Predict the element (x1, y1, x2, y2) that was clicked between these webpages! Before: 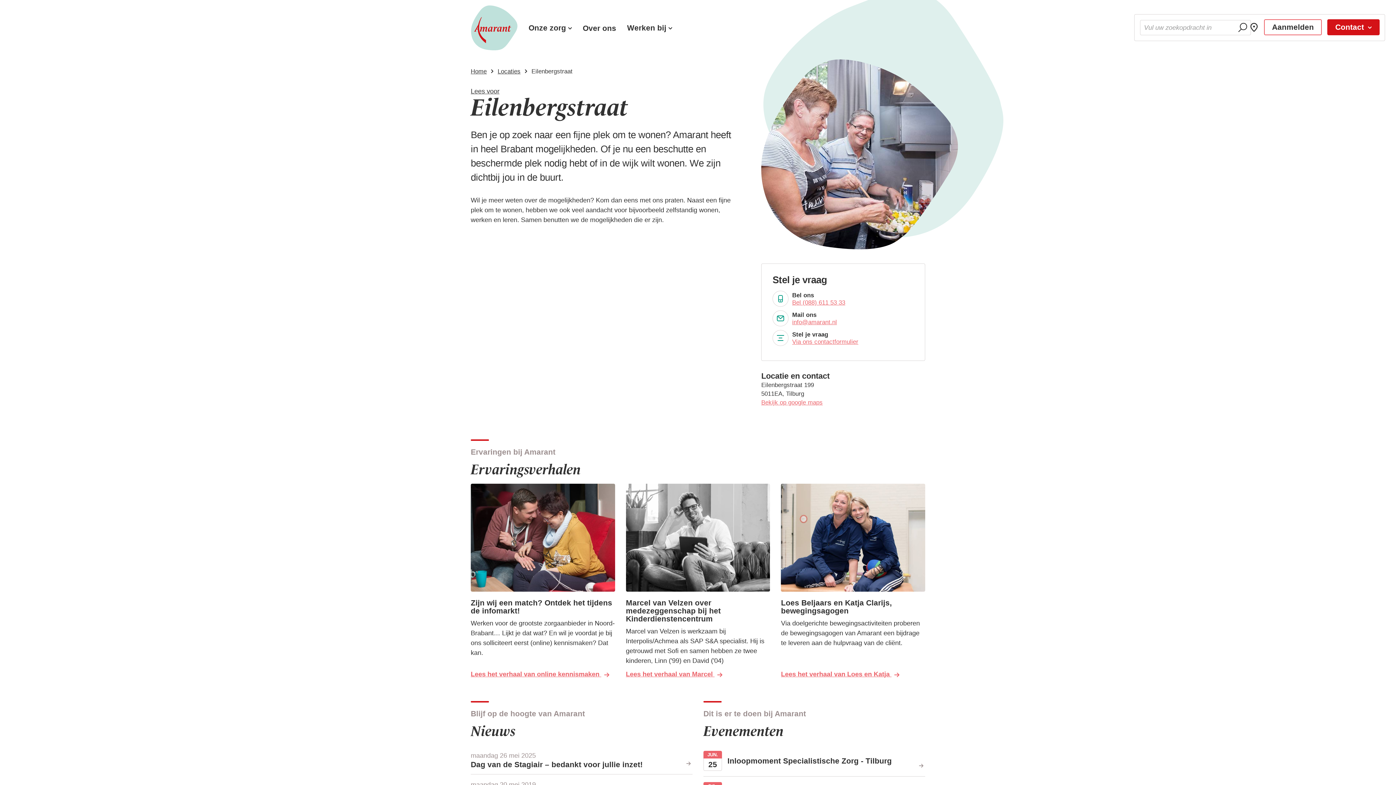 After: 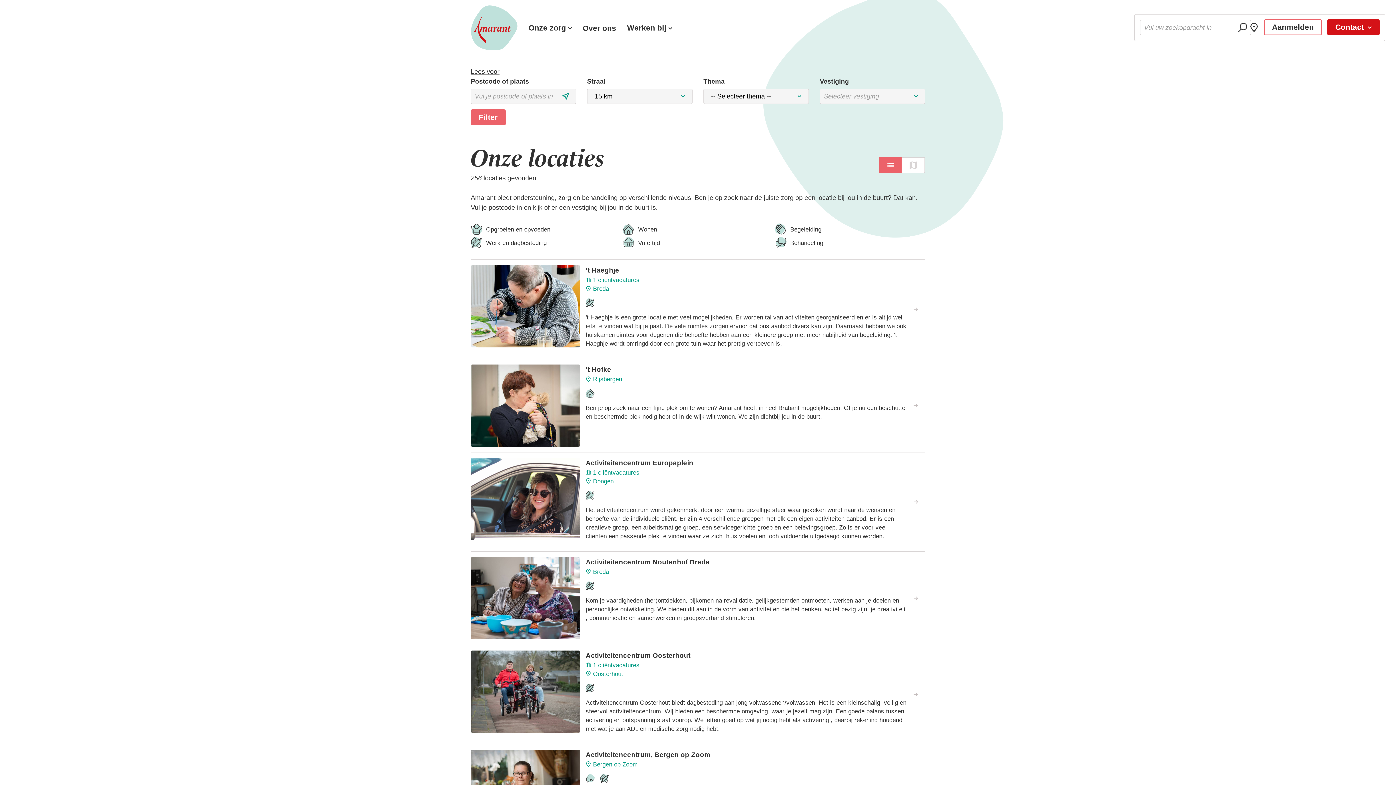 Action: label: Locaties bbox: (497, 66, 520, 75)